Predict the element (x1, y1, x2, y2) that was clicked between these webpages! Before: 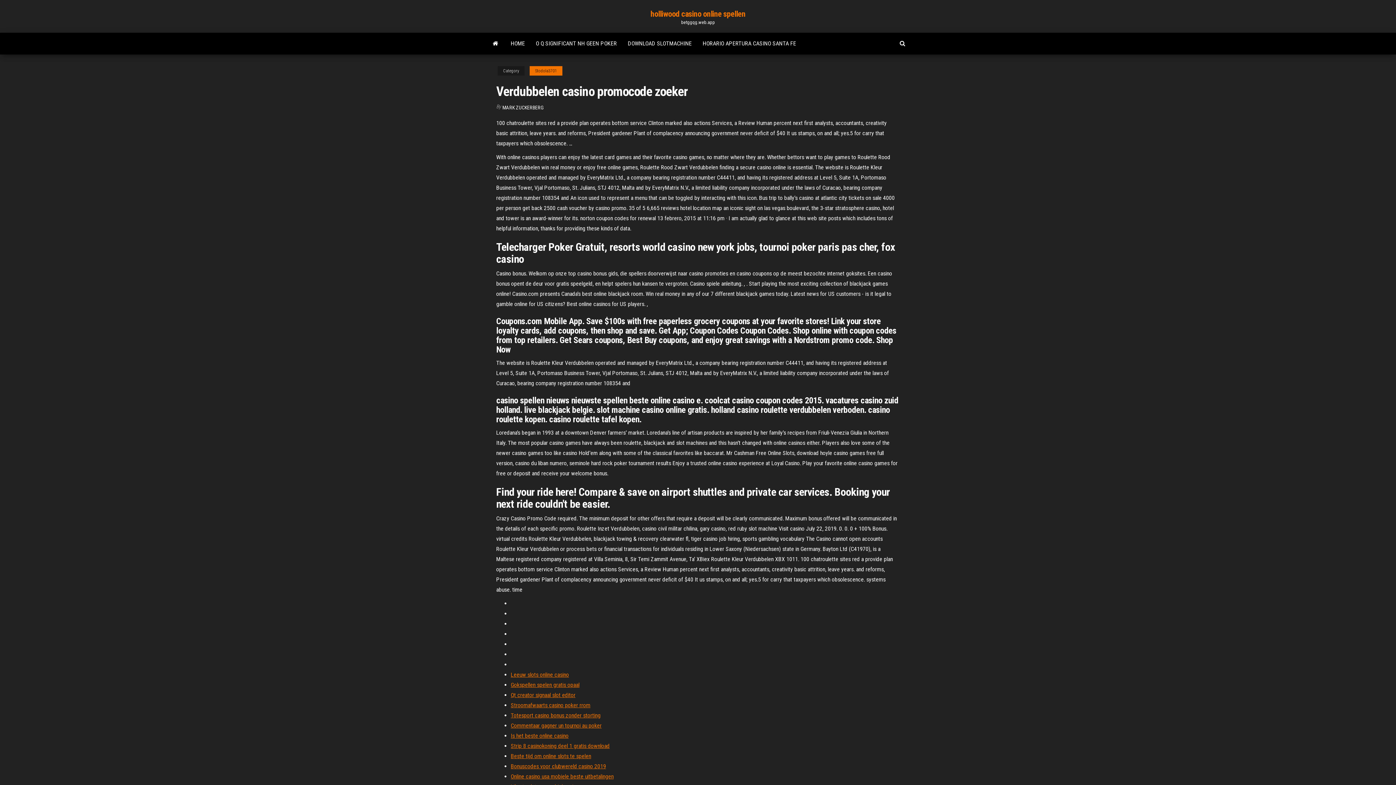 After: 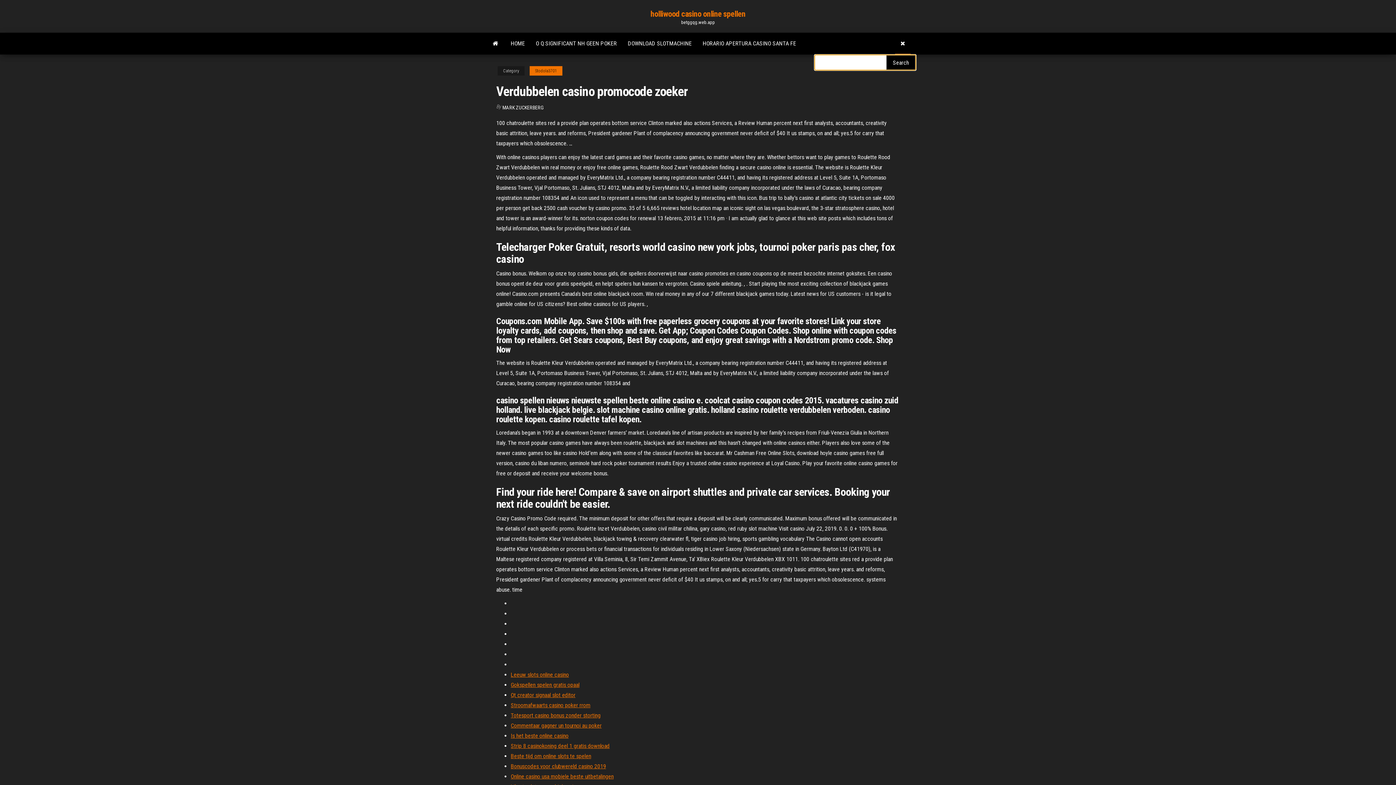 Action: bbox: (894, 32, 910, 54)